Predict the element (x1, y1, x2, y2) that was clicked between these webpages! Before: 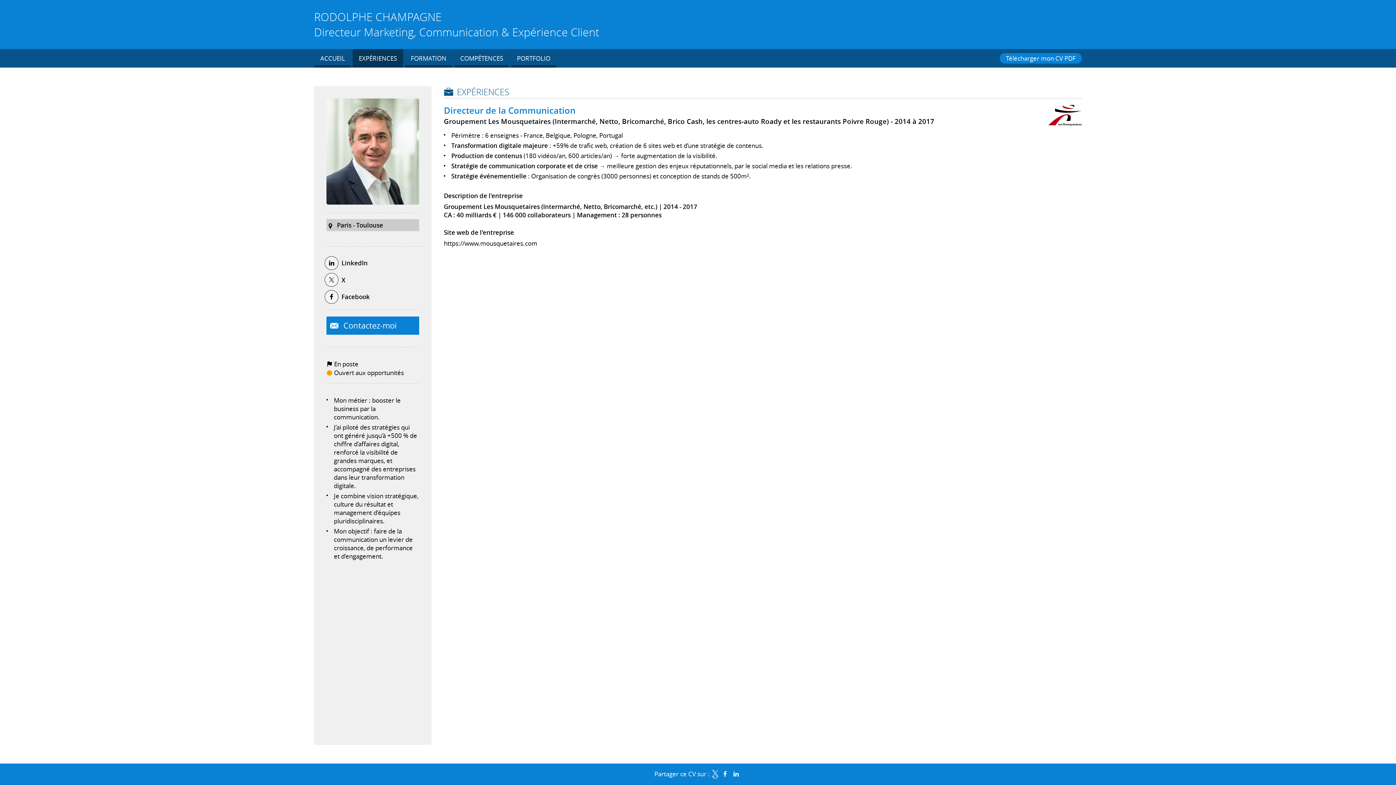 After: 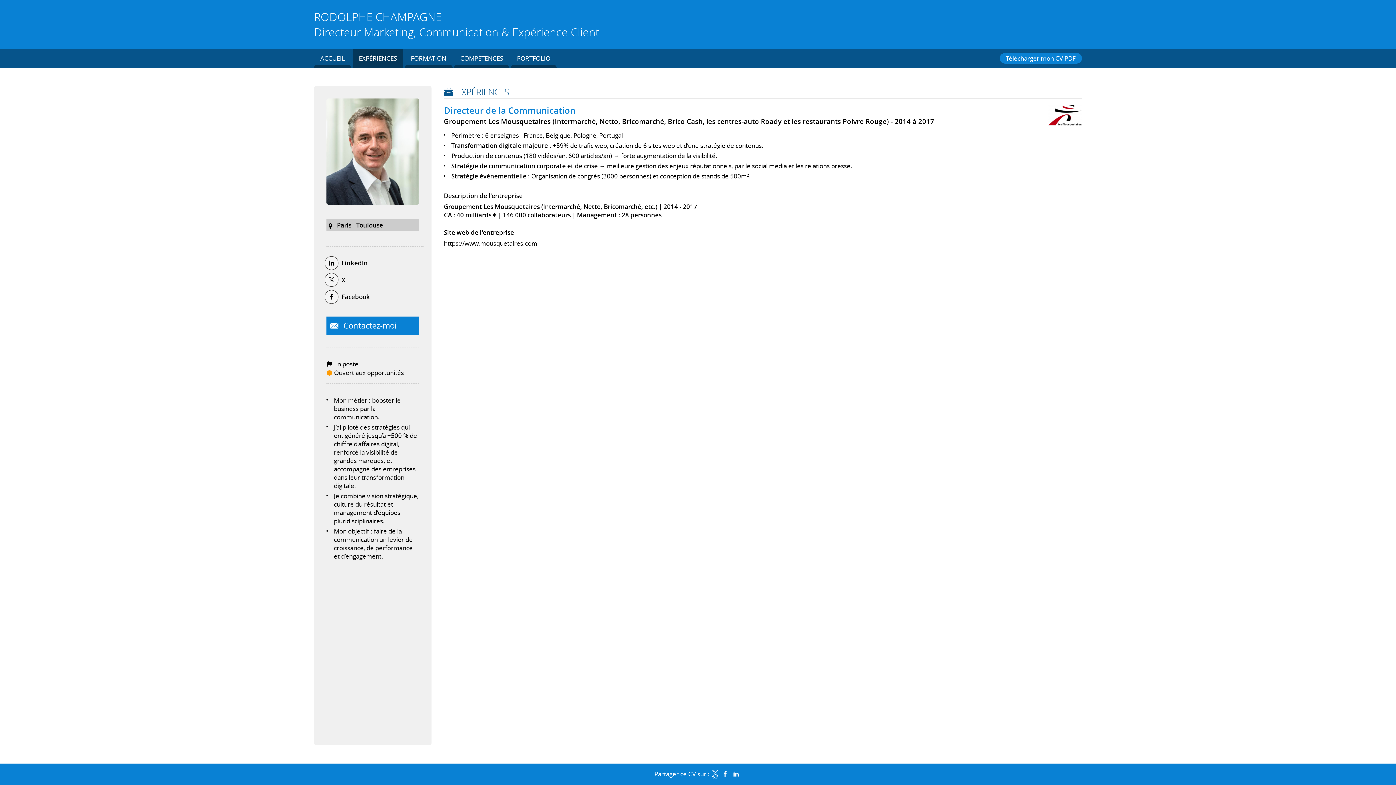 Action: bbox: (444, 104, 575, 116) label: Directeur de la Communication